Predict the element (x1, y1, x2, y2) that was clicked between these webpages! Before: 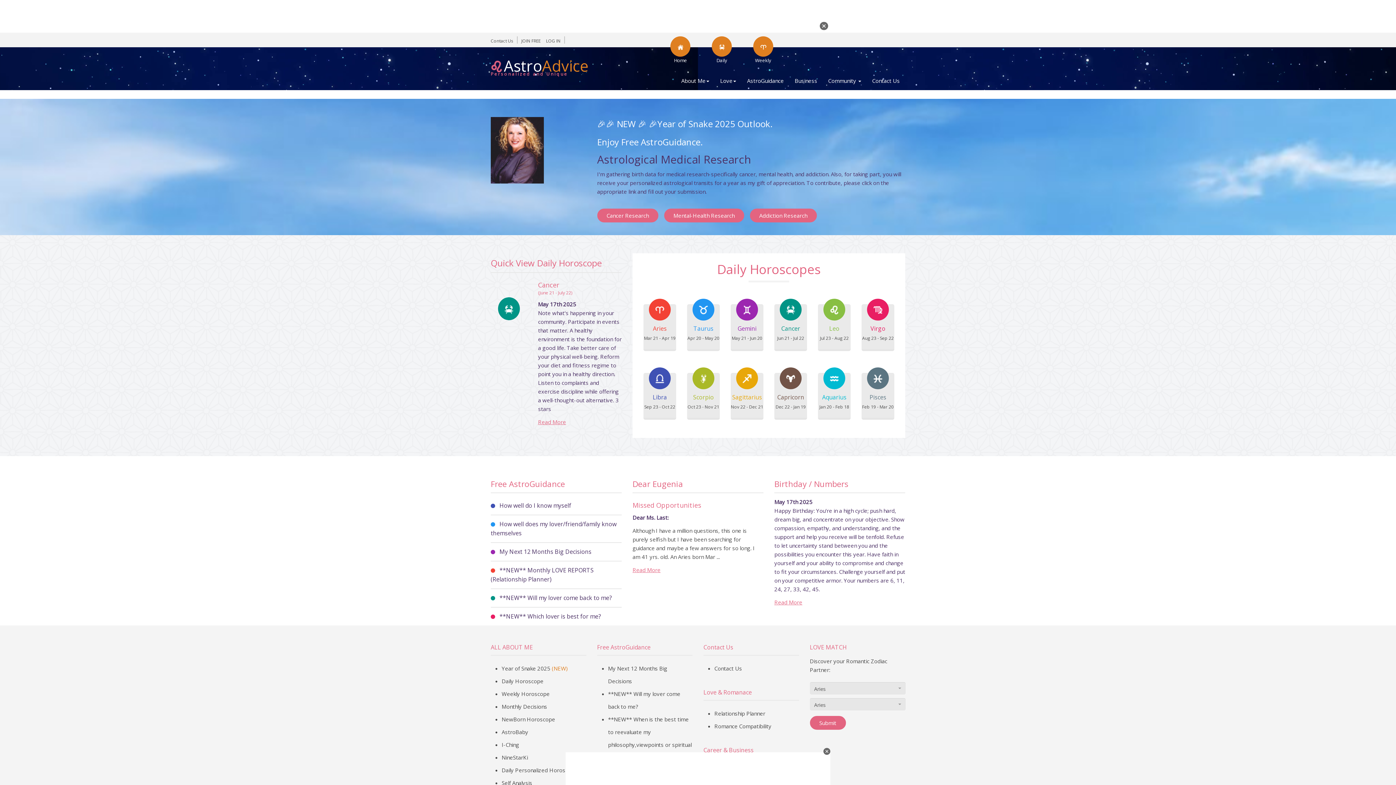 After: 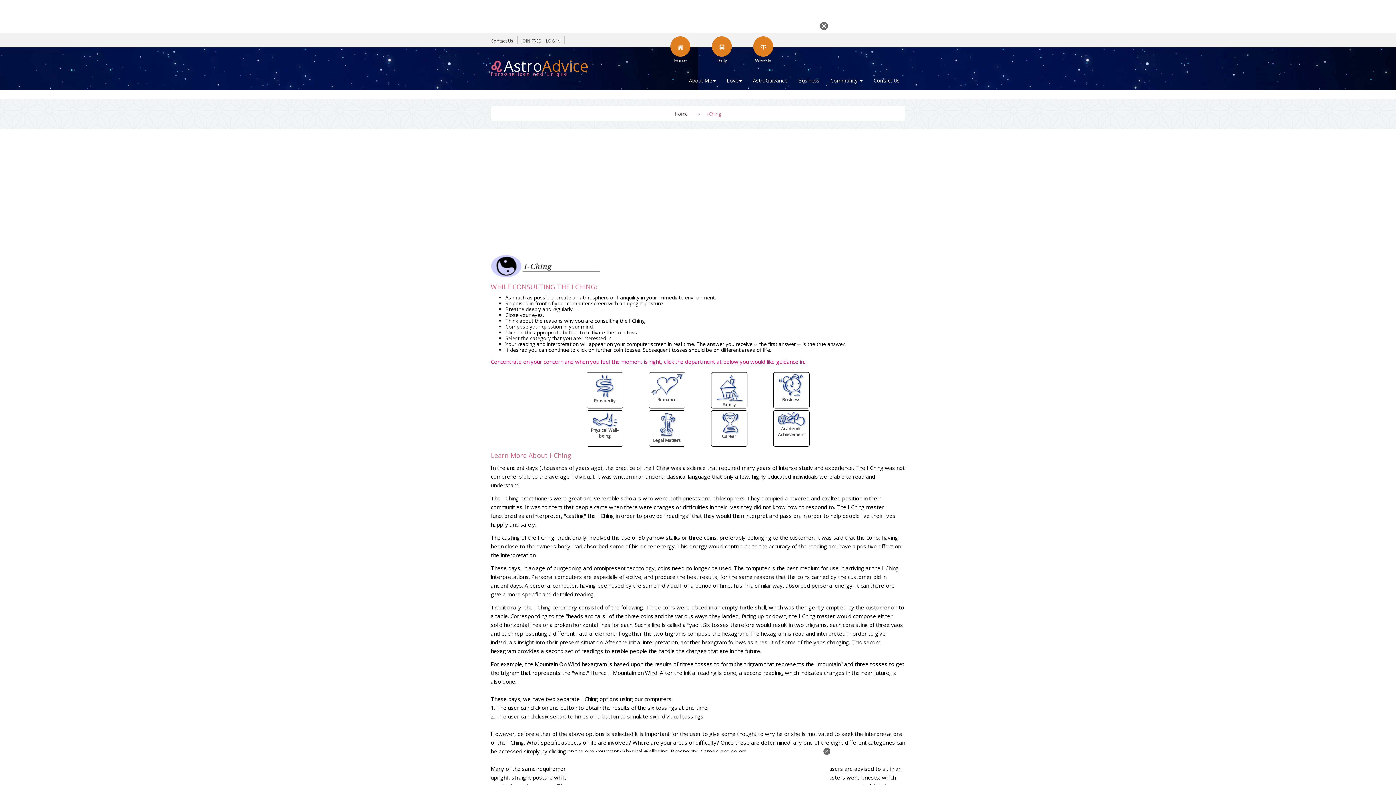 Action: bbox: (501, 741, 519, 748) label: I-Ching